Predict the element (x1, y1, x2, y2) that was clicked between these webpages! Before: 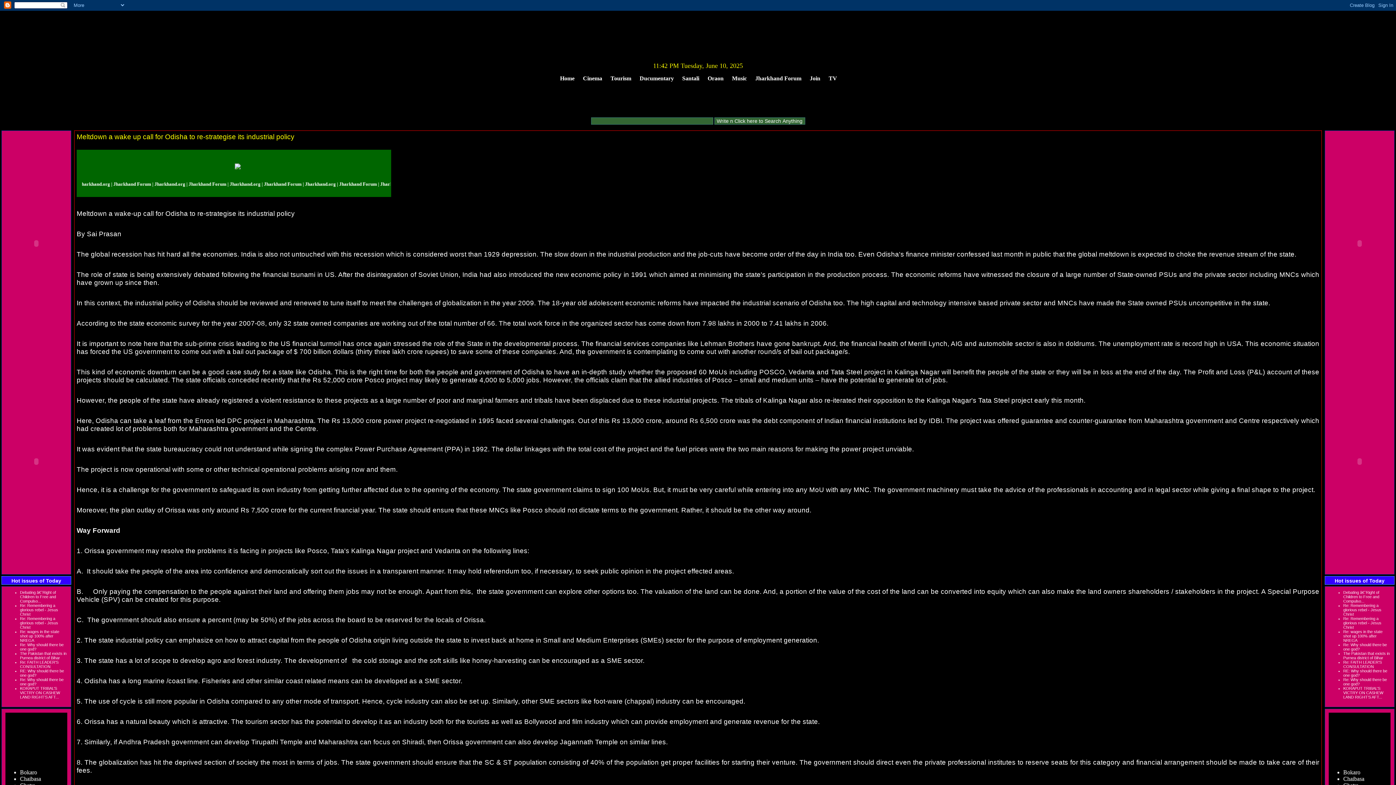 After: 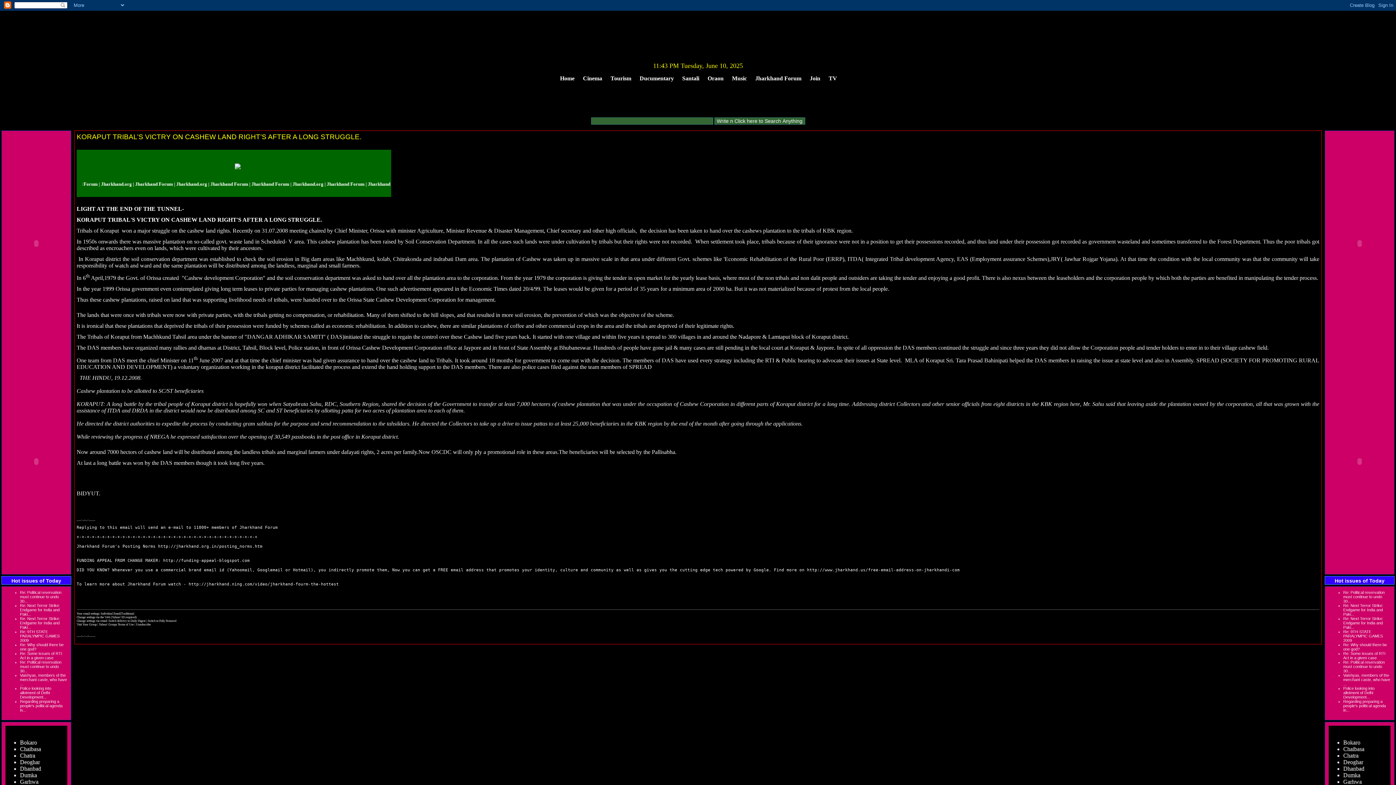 Action: label: KORAPUT TRIBAL’S VICTRY ON CASHEW LAND RIGHT’S AFT... bbox: (20, 686, 60, 699)